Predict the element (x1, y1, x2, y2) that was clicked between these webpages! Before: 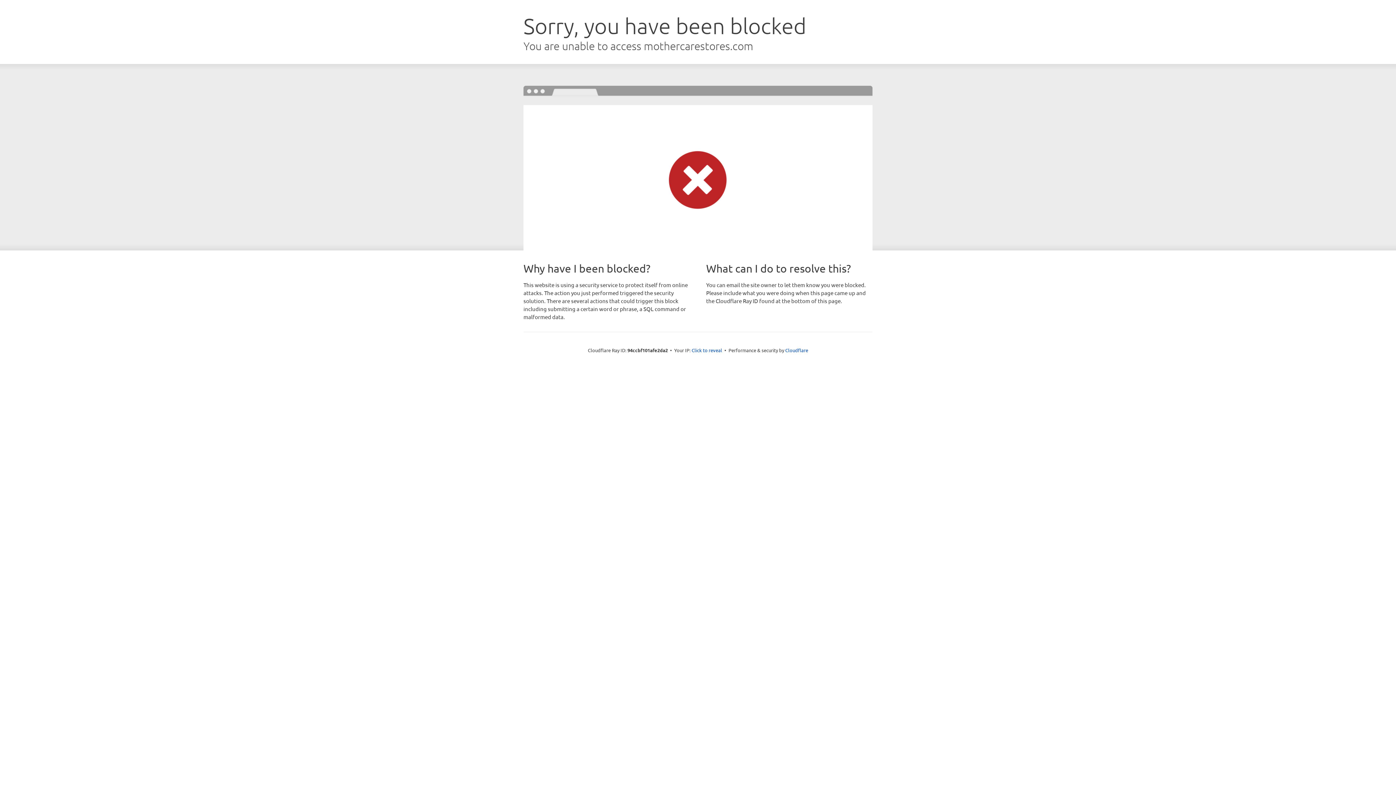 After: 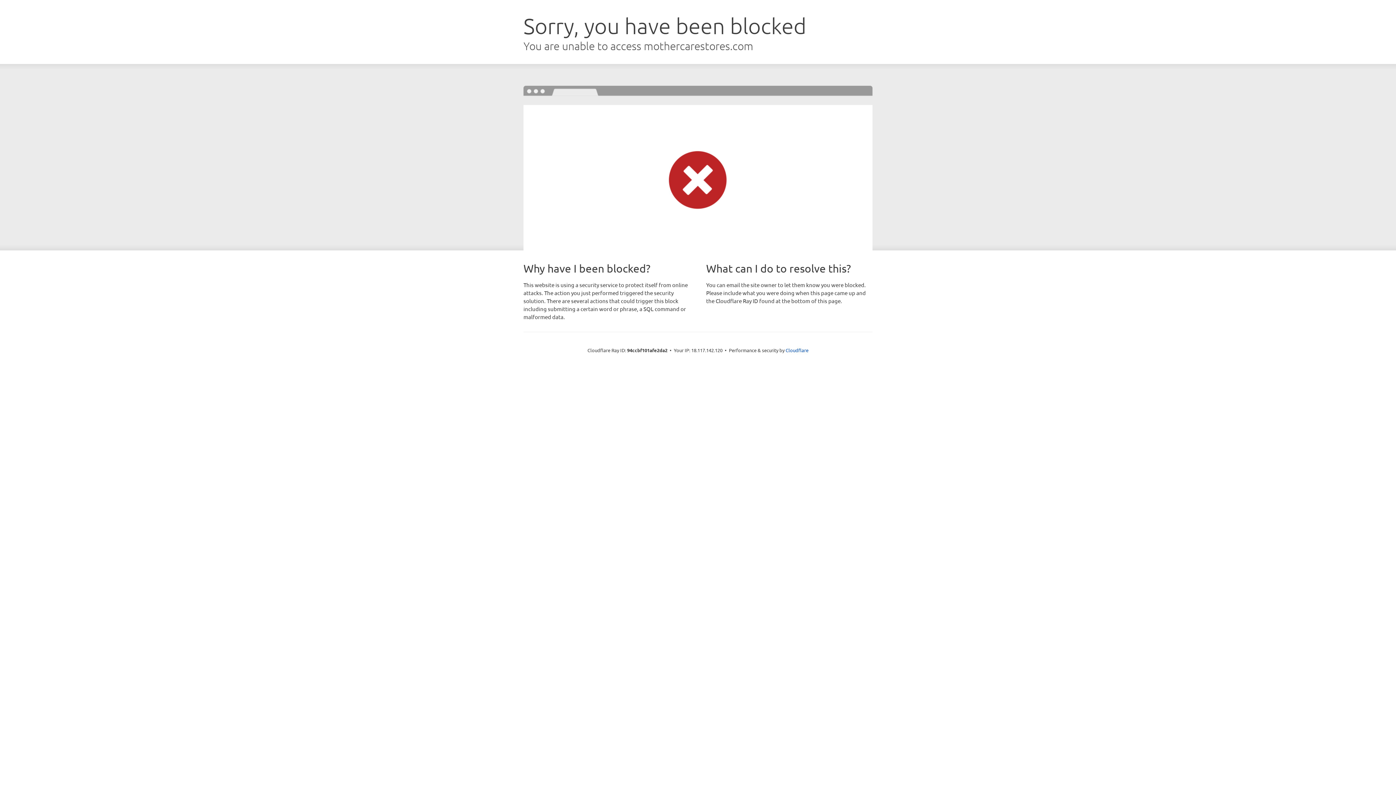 Action: label: Click to reveal bbox: (691, 346, 722, 353)